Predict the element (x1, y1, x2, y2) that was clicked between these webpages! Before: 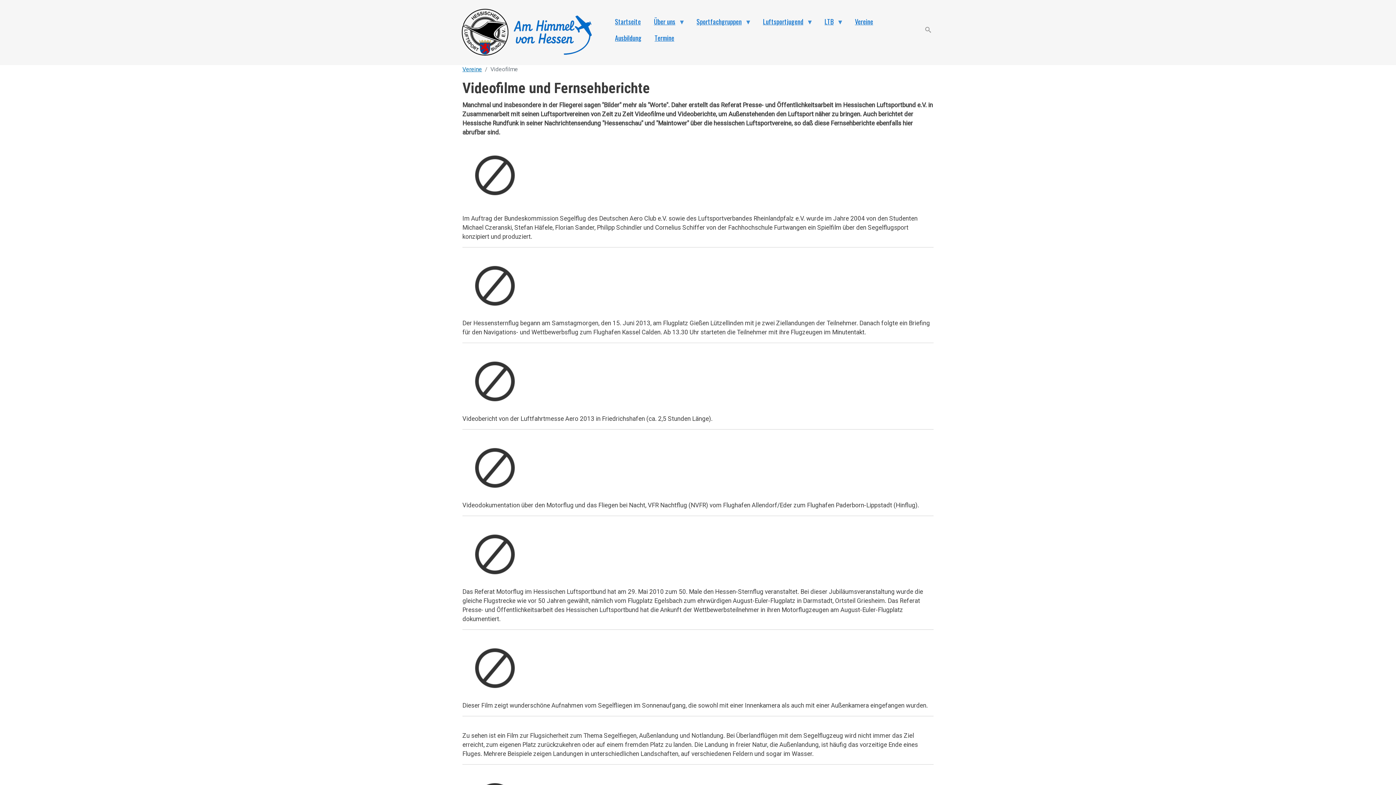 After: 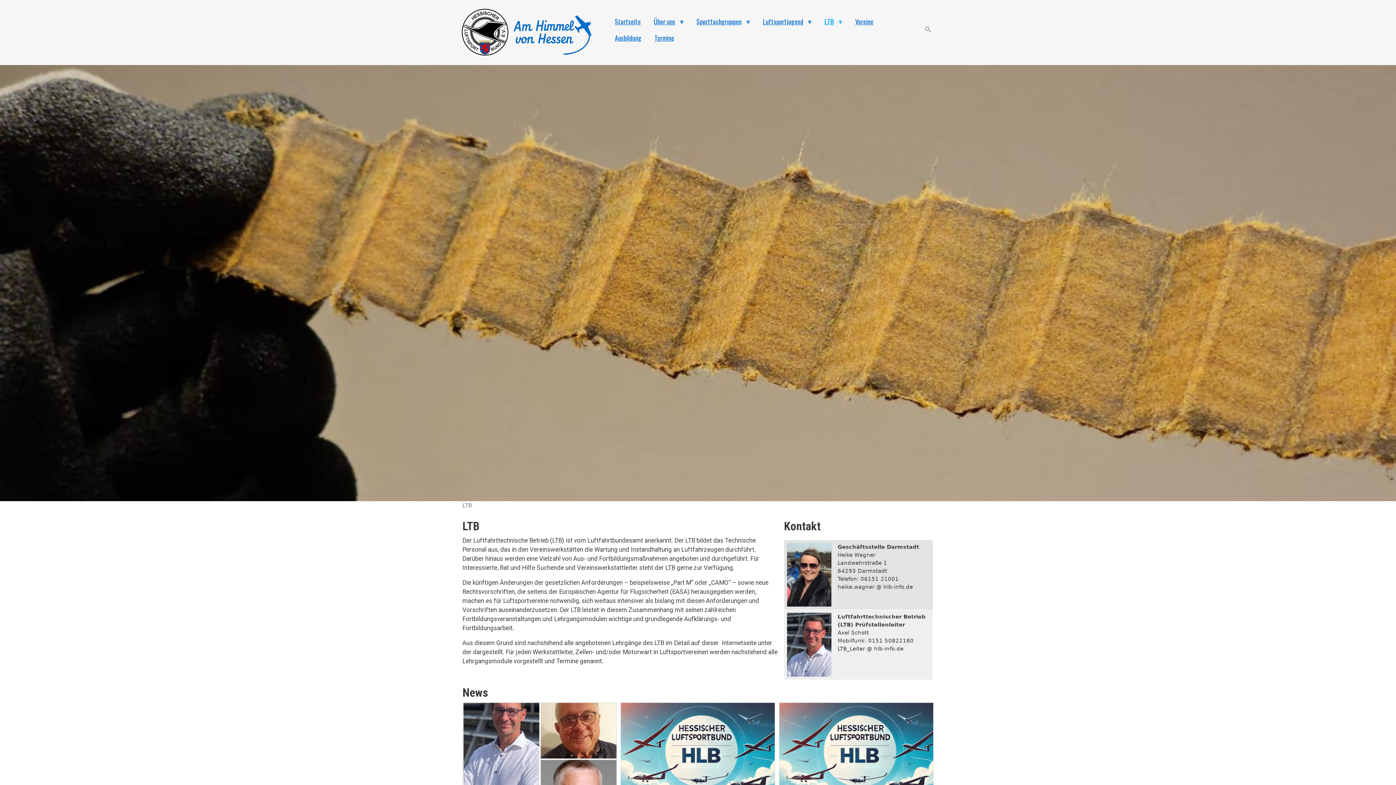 Action: bbox: (818, 13, 848, 29) label: LTB
»